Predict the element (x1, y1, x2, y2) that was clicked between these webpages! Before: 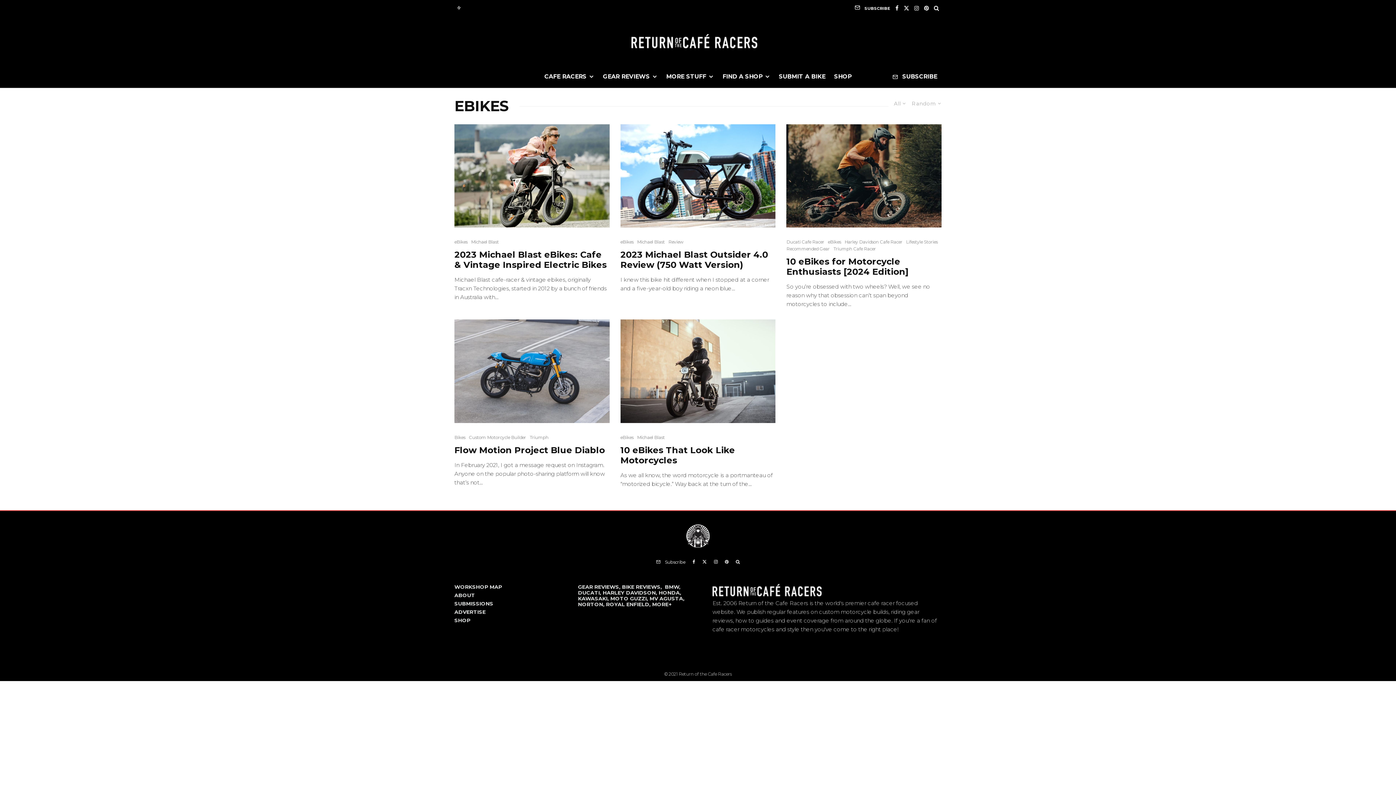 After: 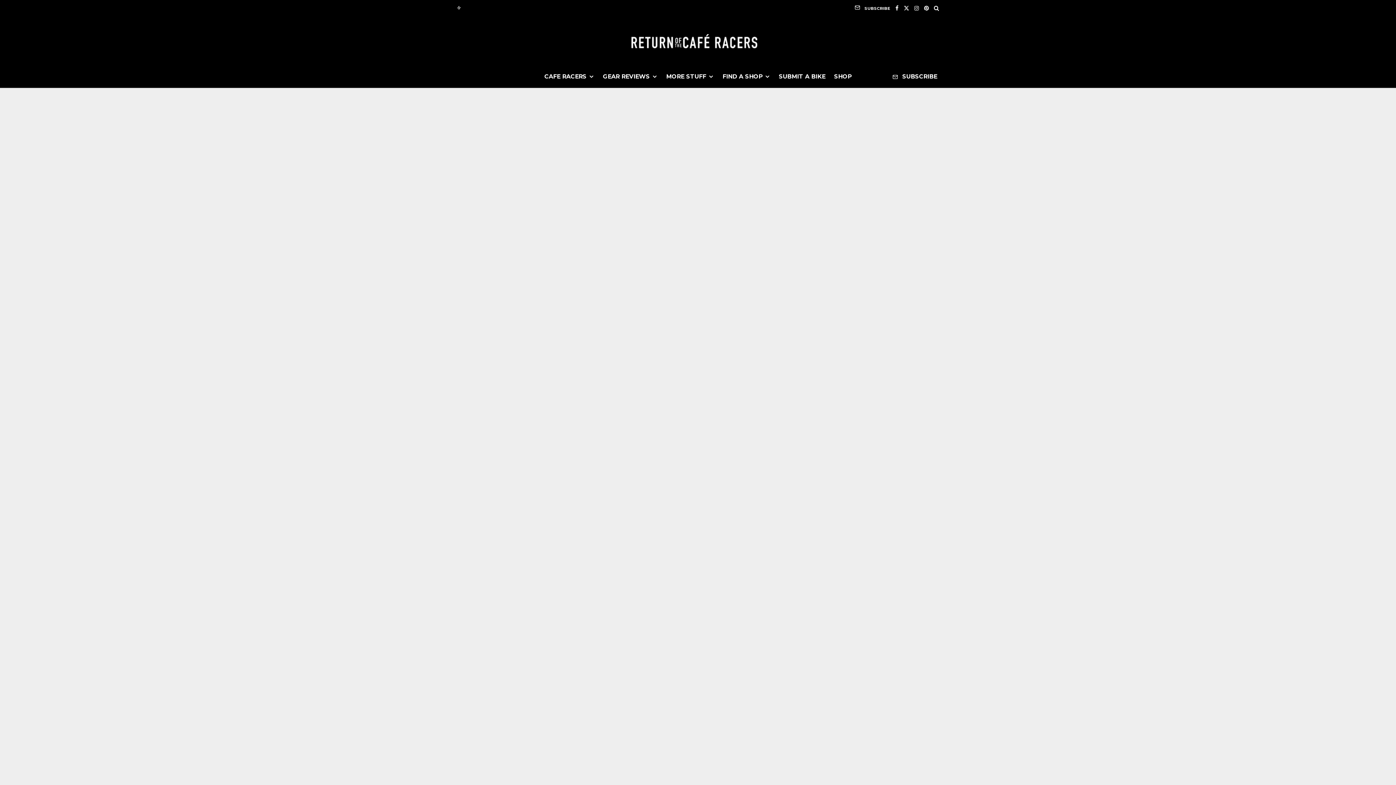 Action: bbox: (620, 319, 775, 423)